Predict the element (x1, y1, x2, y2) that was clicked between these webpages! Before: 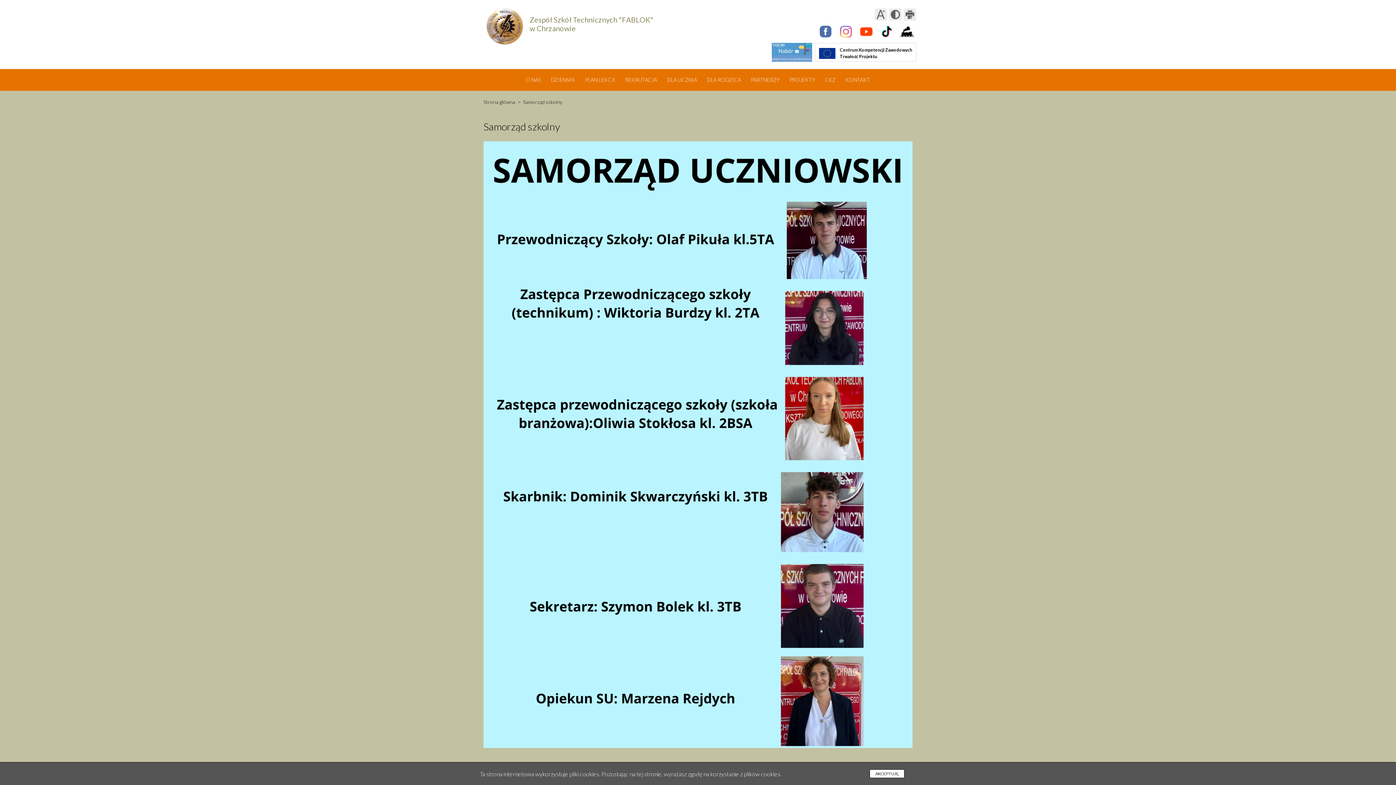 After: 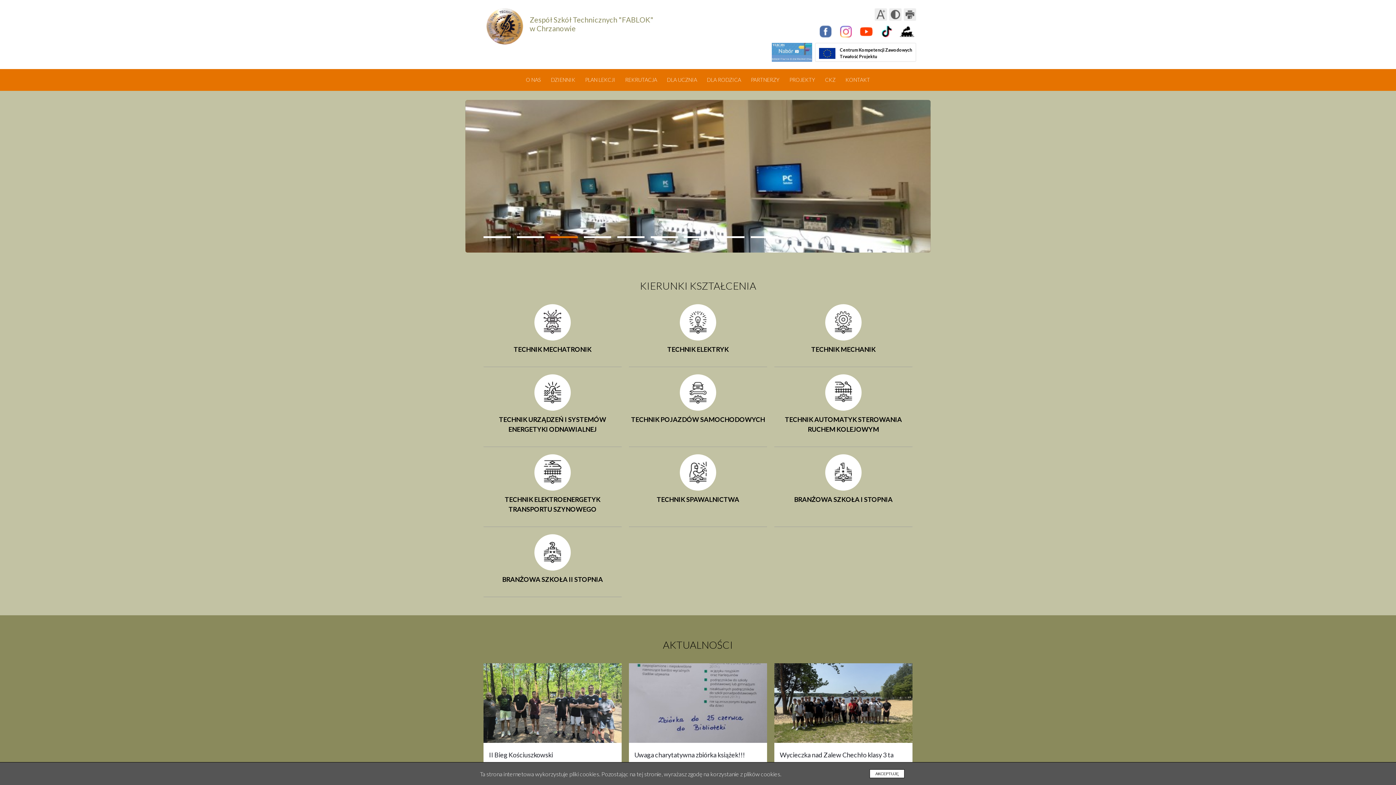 Action: label: Zespół Szkół Technicznych "FABLOK"
w Chrzanowie bbox: (483, 5, 653, 47)